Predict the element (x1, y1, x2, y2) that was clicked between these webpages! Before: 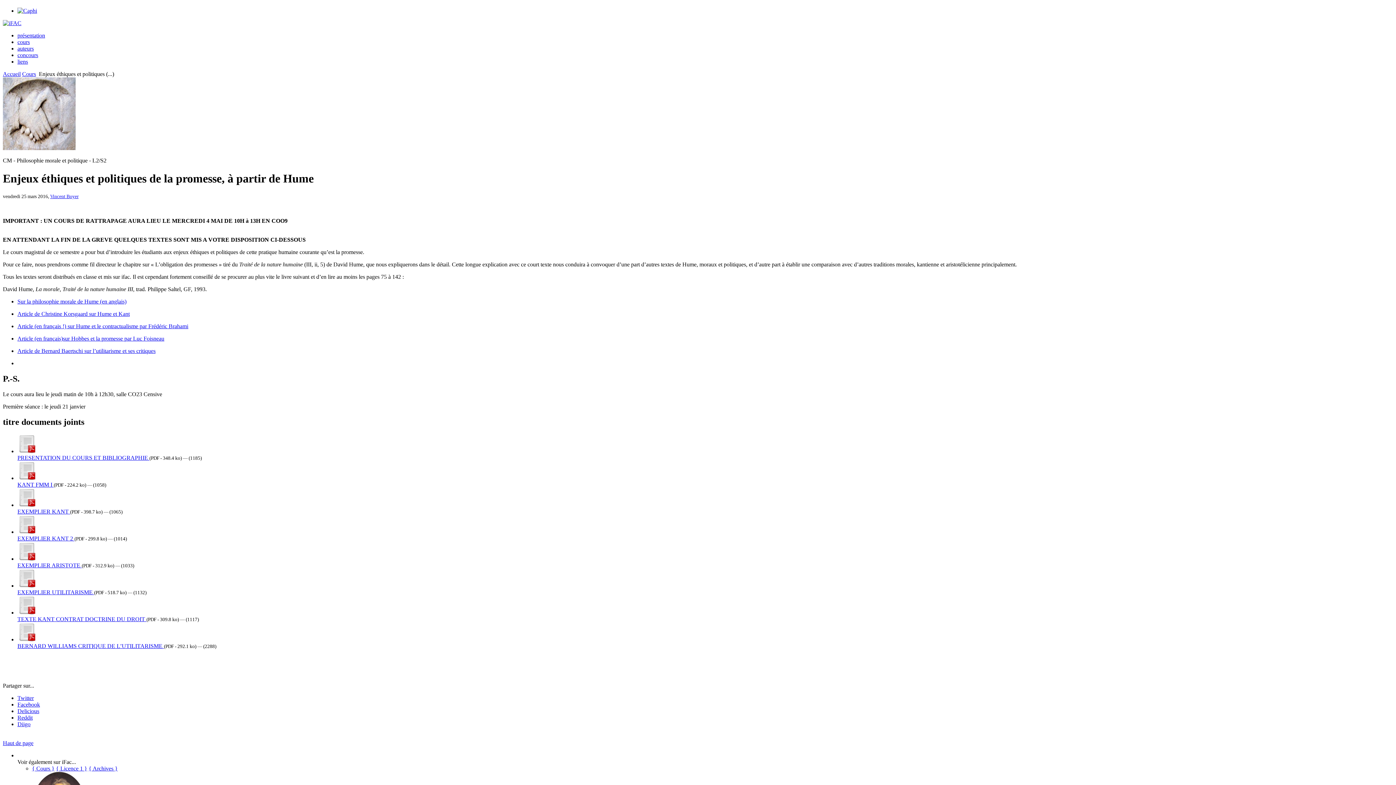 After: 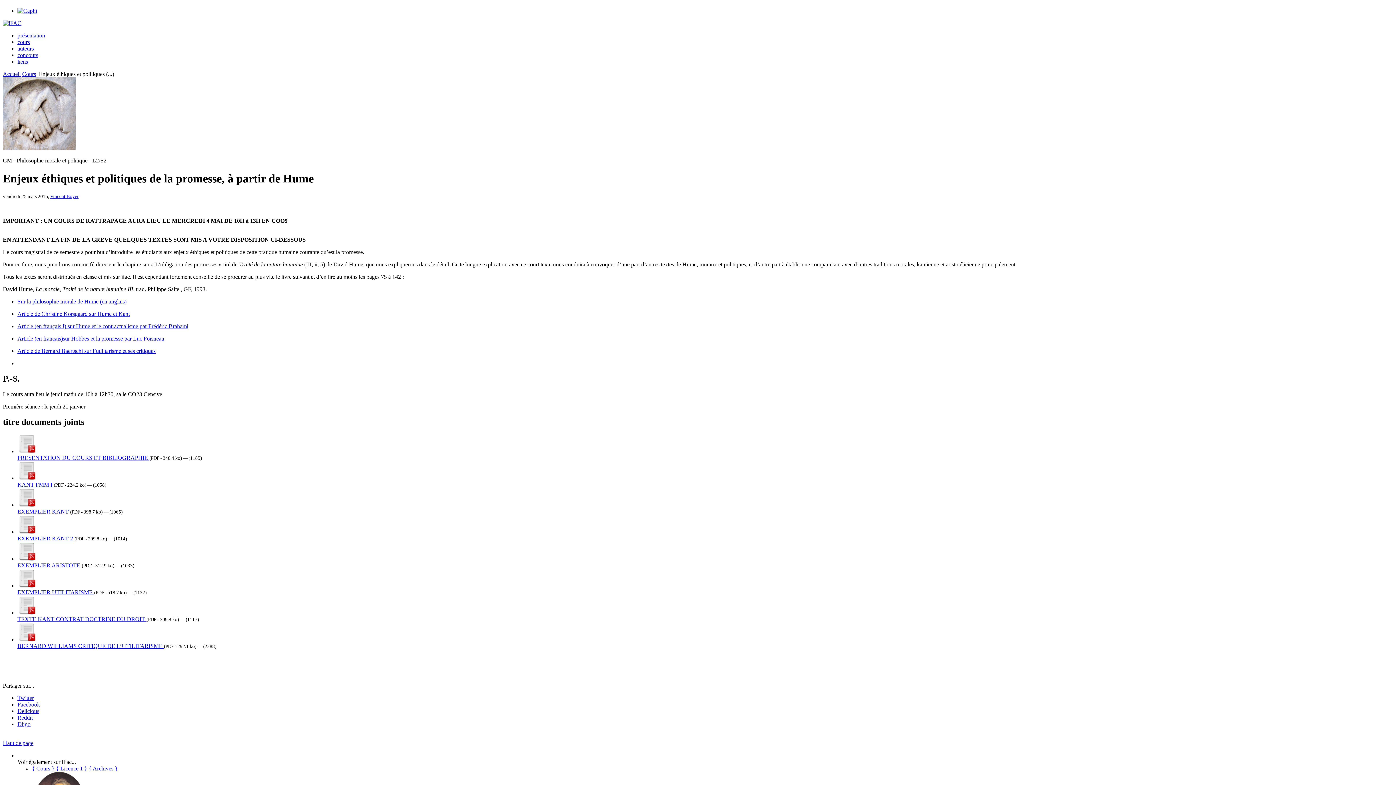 Action: label: EXEMPLIER KANT  bbox: (17, 508, 70, 514)